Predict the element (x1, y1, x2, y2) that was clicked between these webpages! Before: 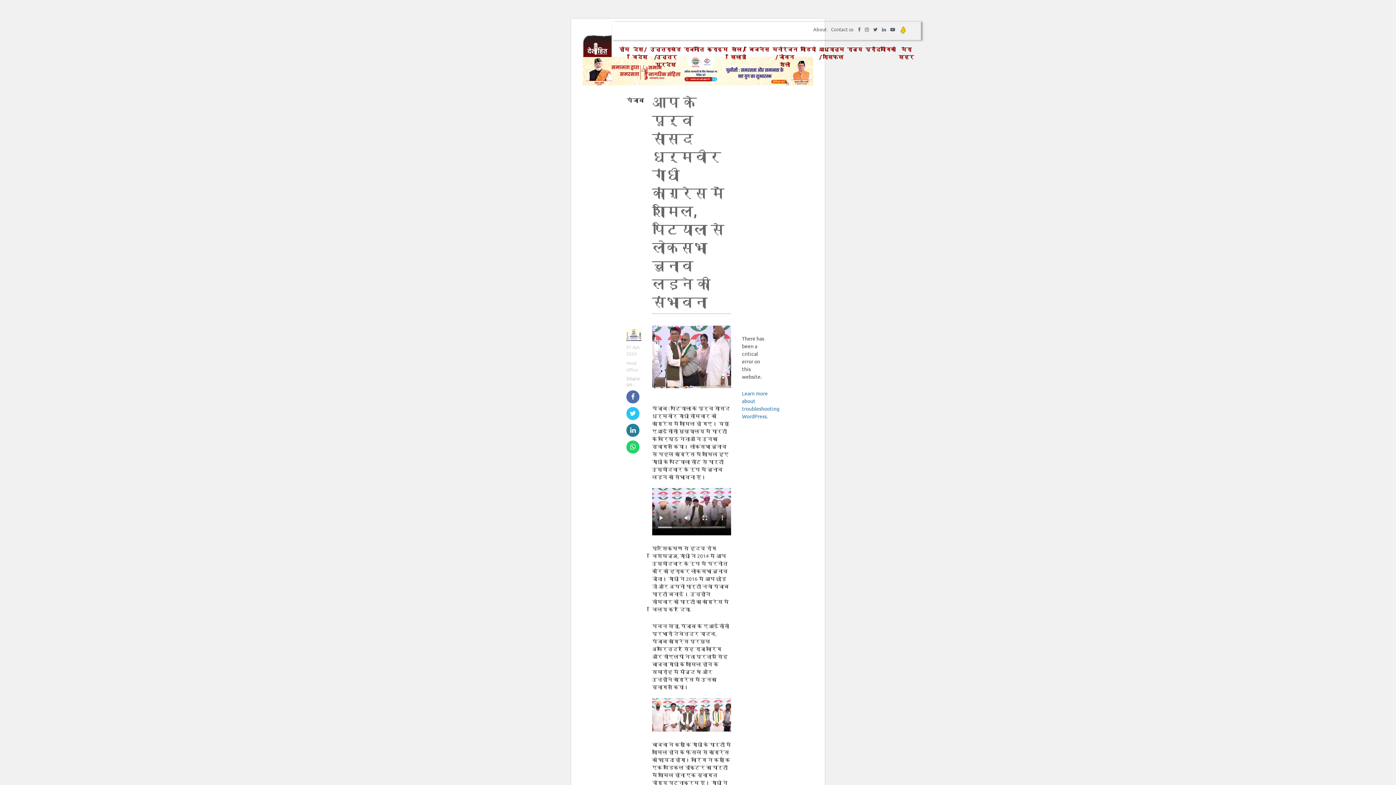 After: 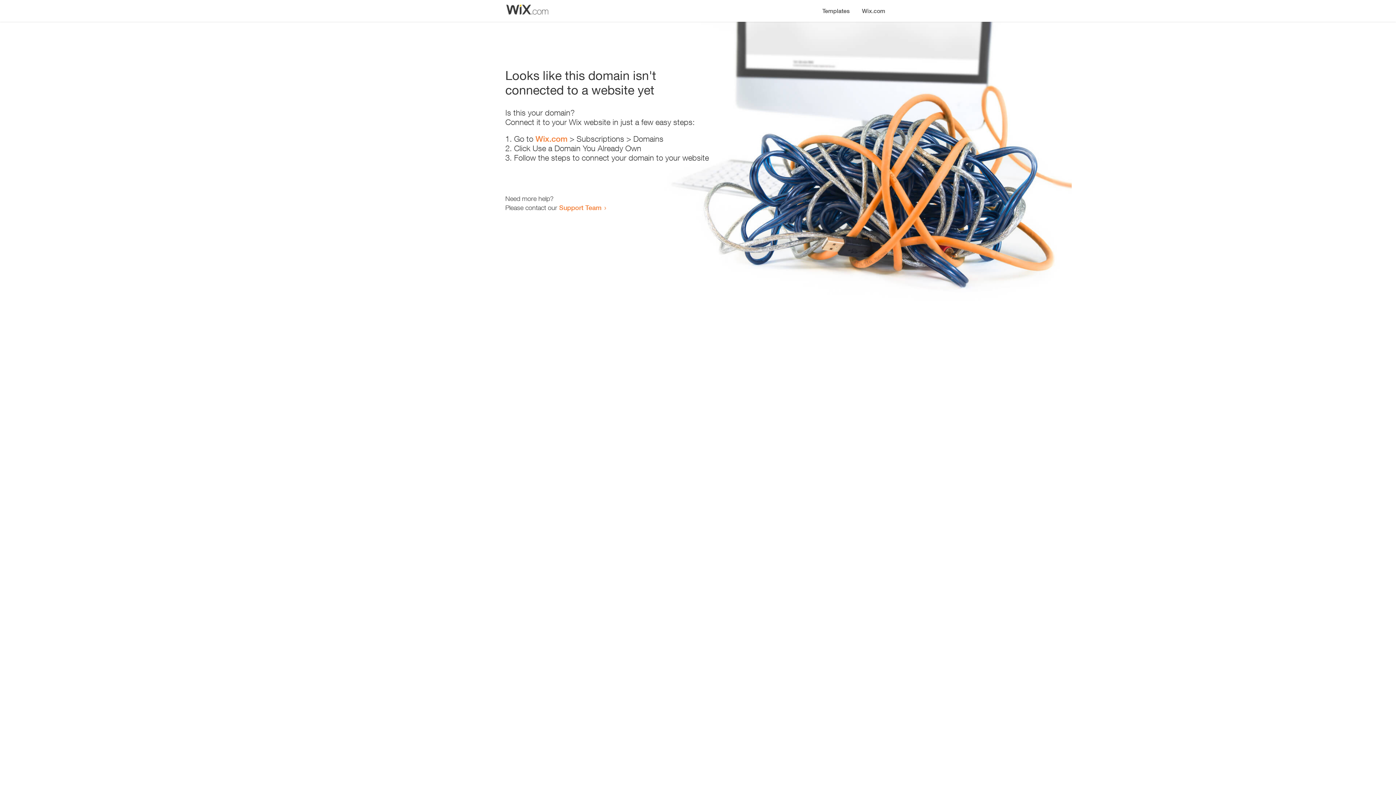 Action: bbox: (899, 25, 906, 33)